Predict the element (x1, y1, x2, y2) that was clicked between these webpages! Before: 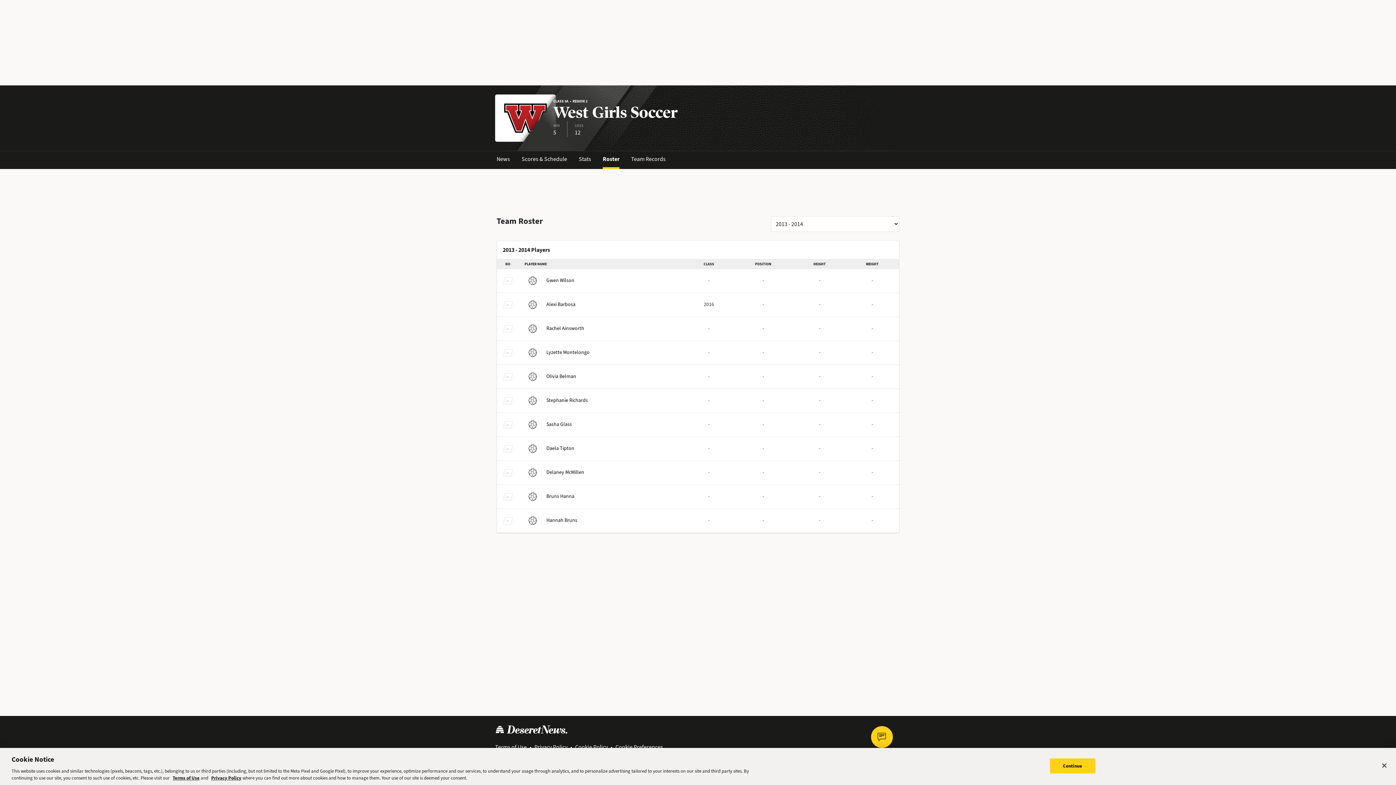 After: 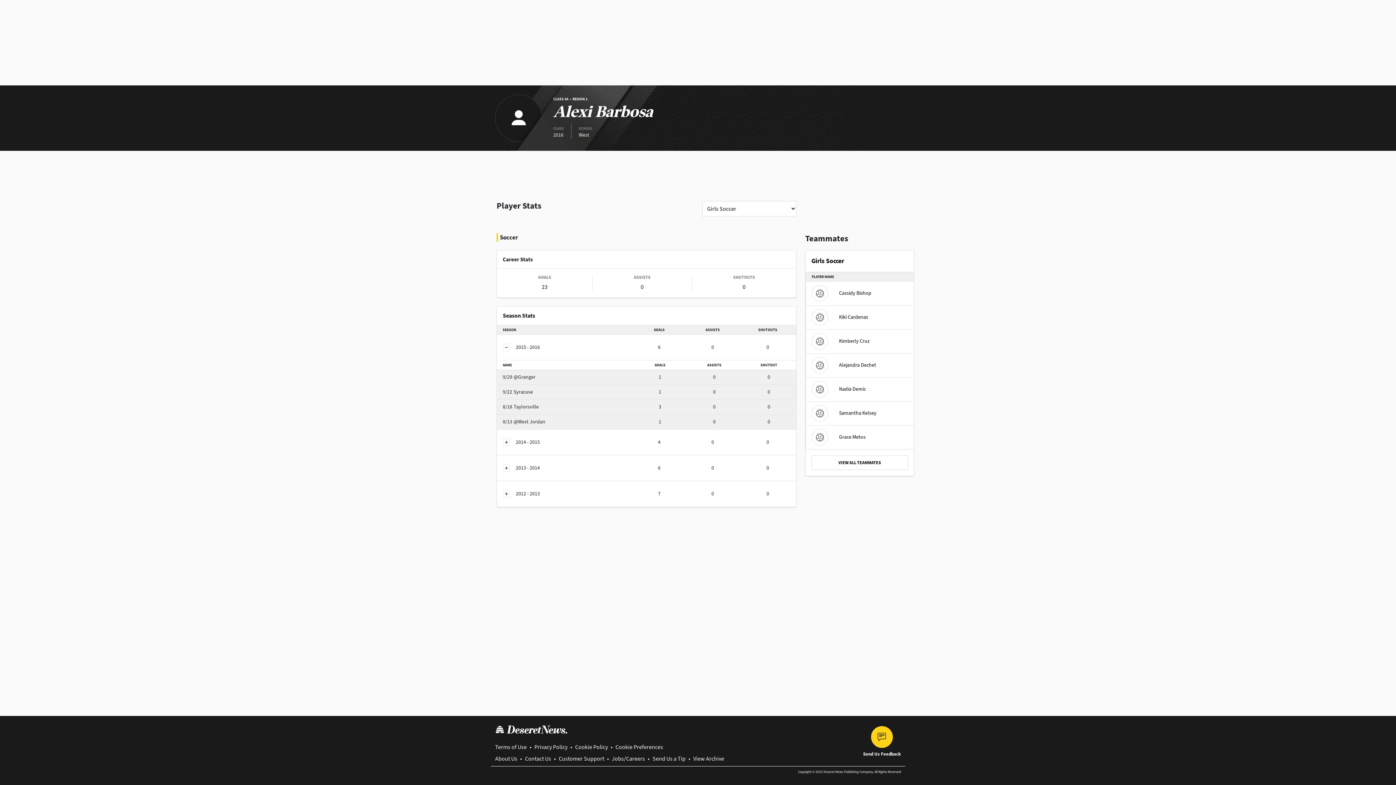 Action: bbox: (524, 296, 575, 312) label: Alexi Barbosa